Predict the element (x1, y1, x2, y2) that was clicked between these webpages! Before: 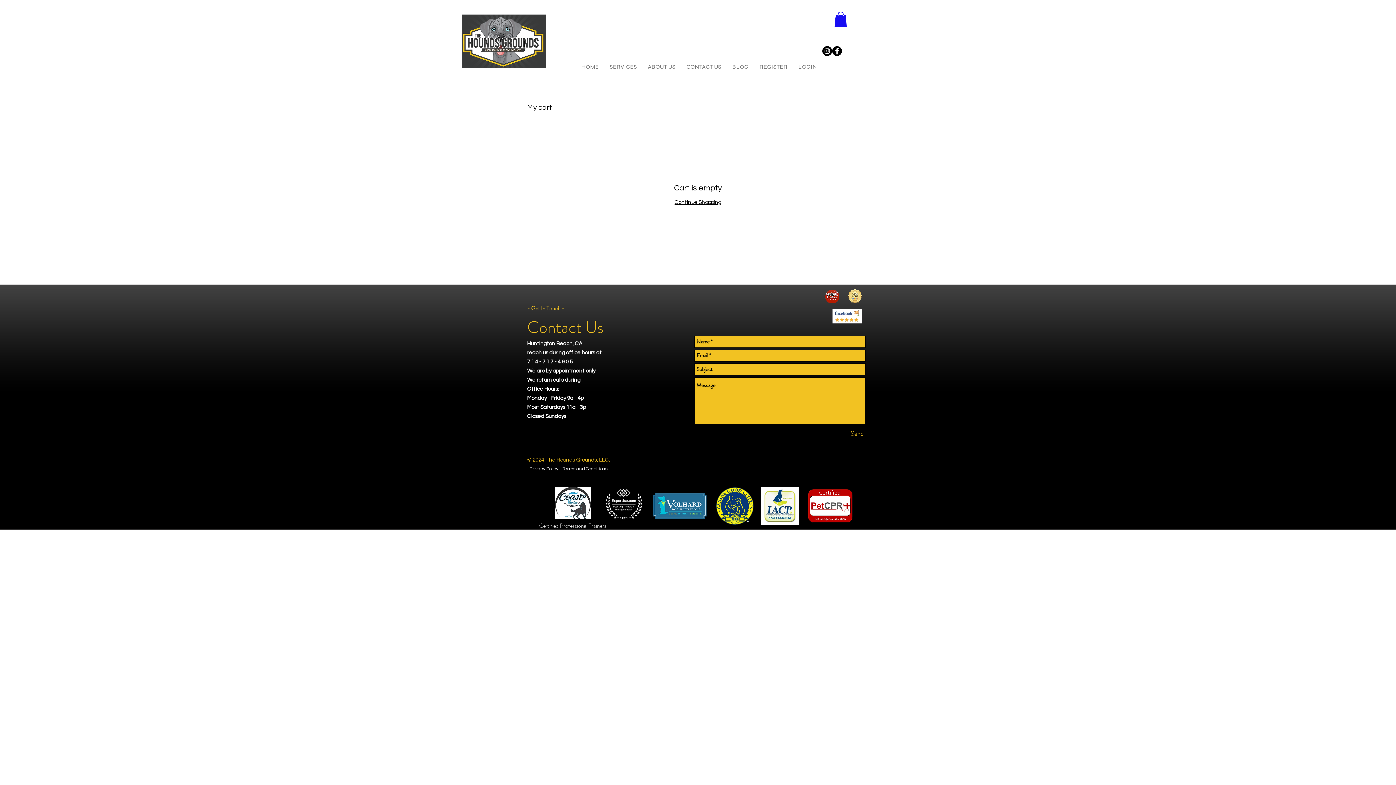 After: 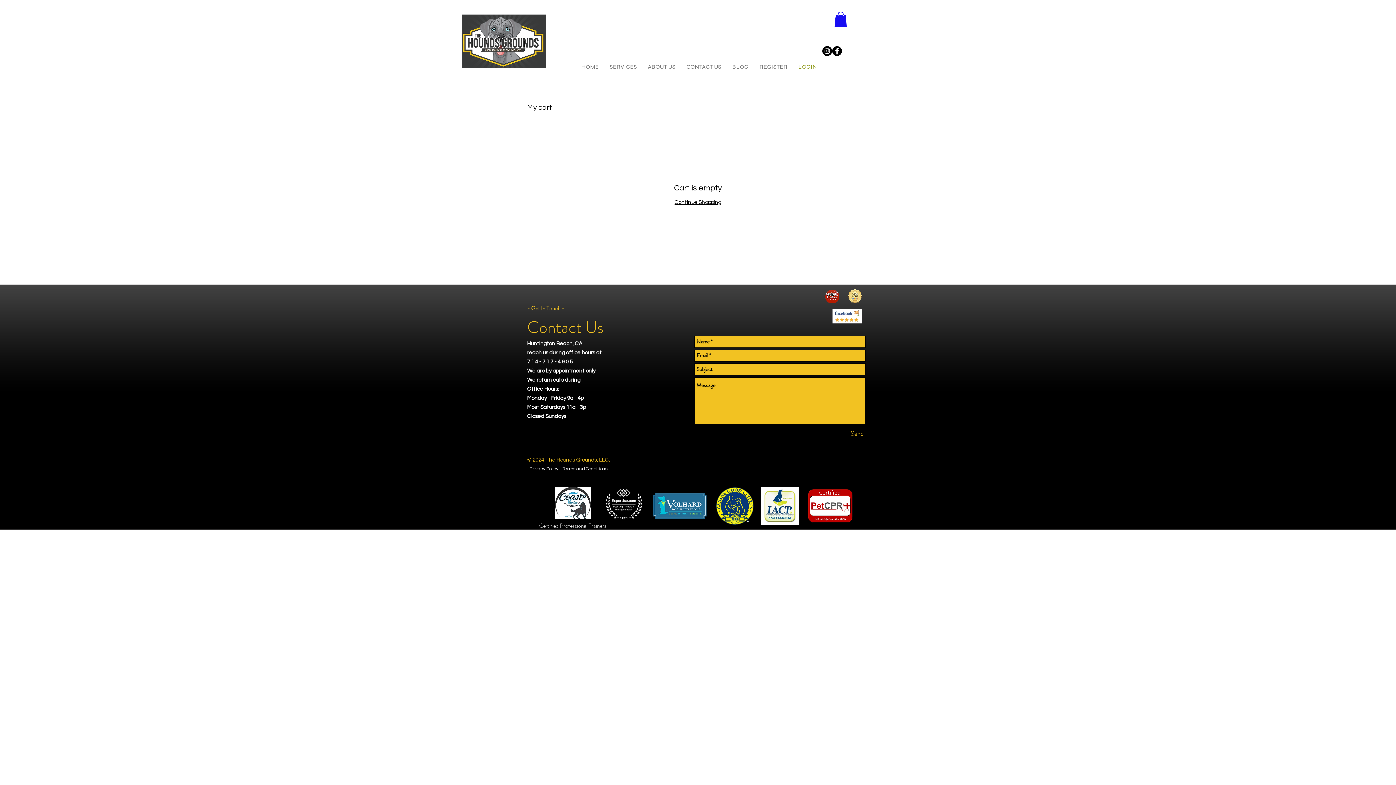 Action: bbox: (793, 55, 822, 77) label: LOGIN